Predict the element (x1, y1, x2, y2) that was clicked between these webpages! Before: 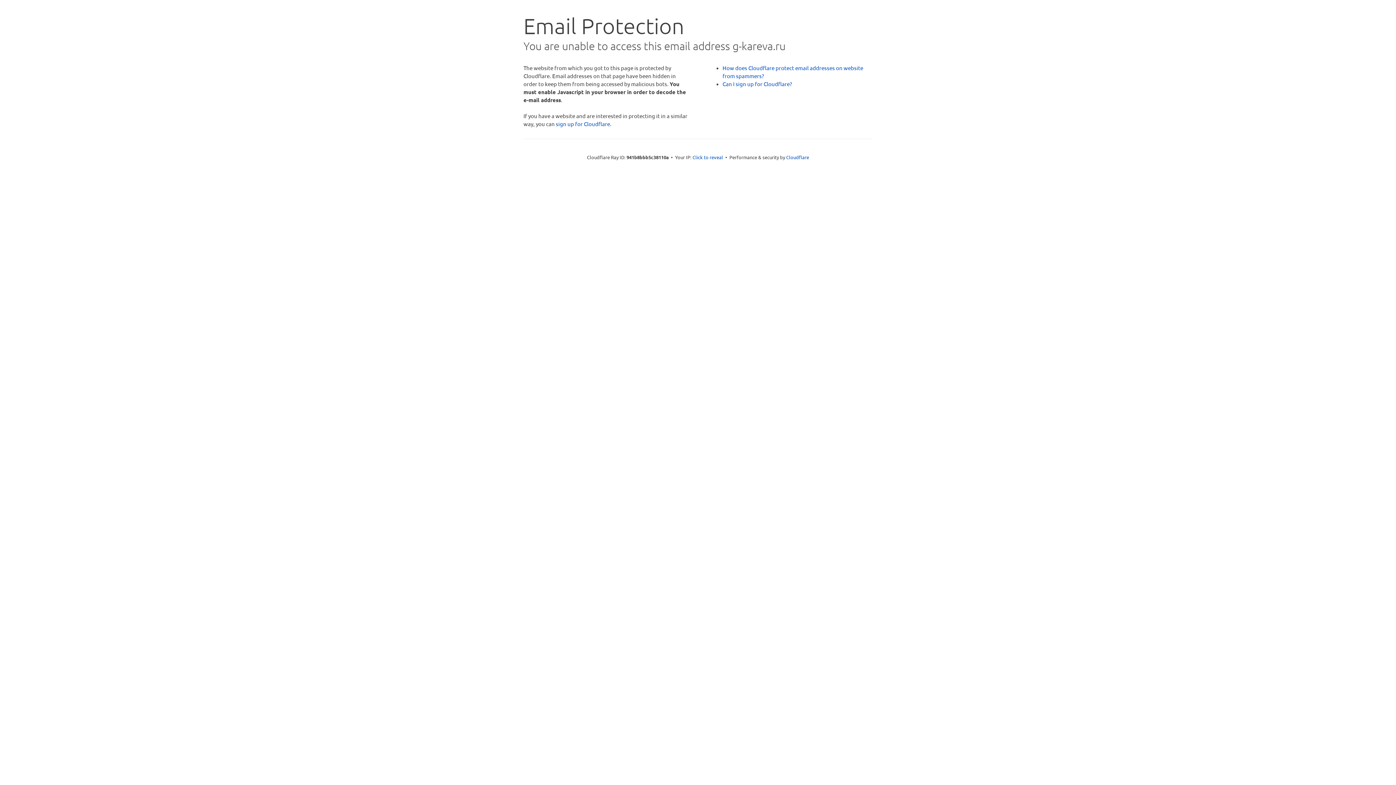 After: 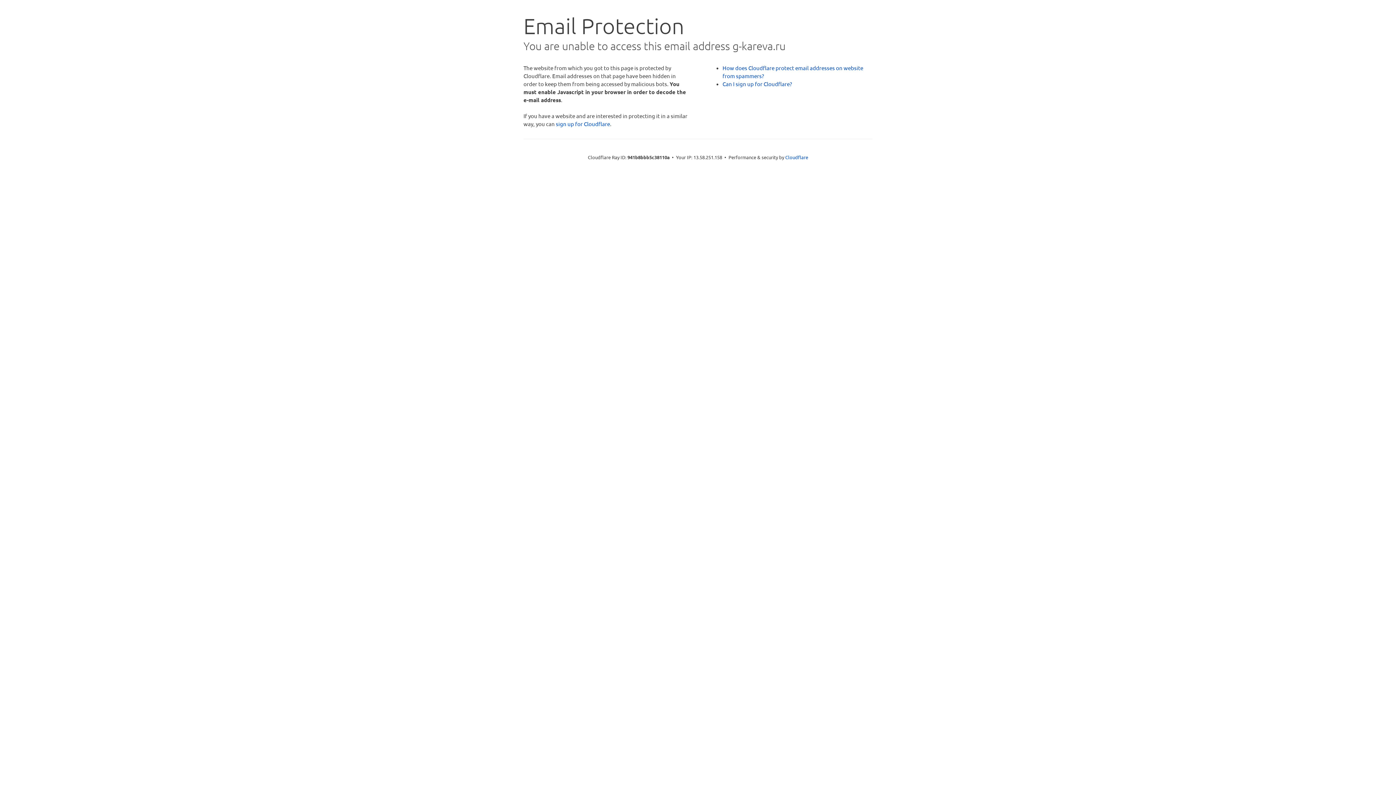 Action: bbox: (692, 153, 723, 160) label: Click to reveal